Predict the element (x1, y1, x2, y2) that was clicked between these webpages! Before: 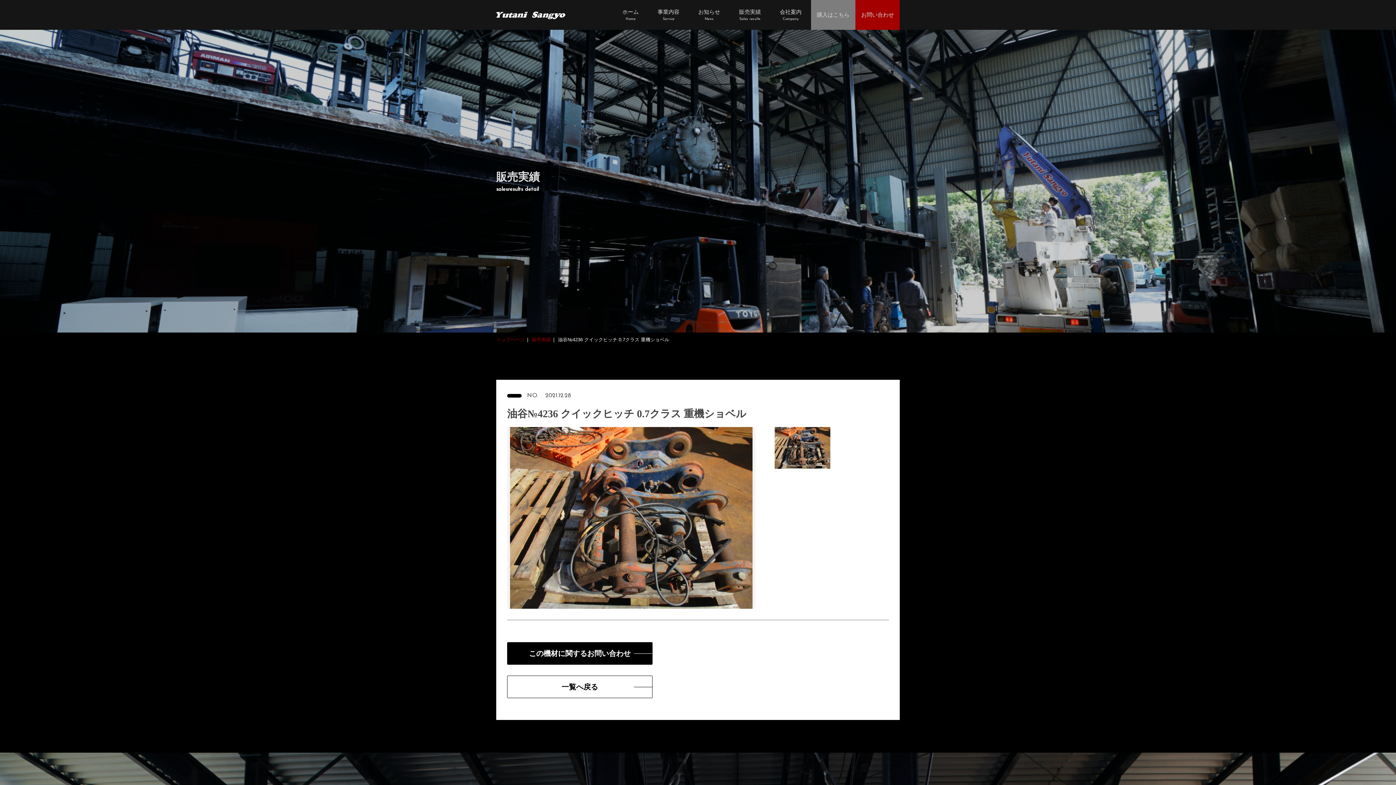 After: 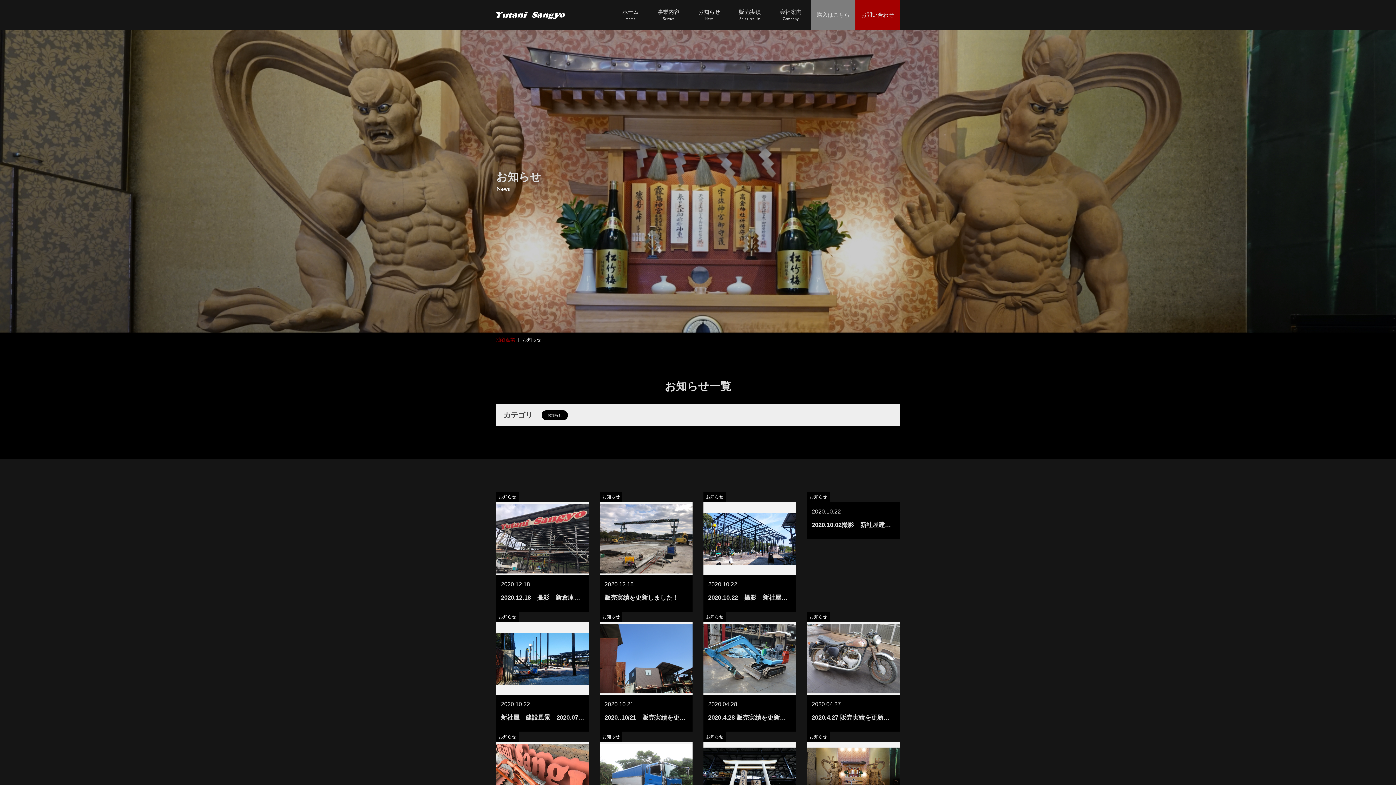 Action: bbox: (692, 0, 726, 29) label: お知らせ
News